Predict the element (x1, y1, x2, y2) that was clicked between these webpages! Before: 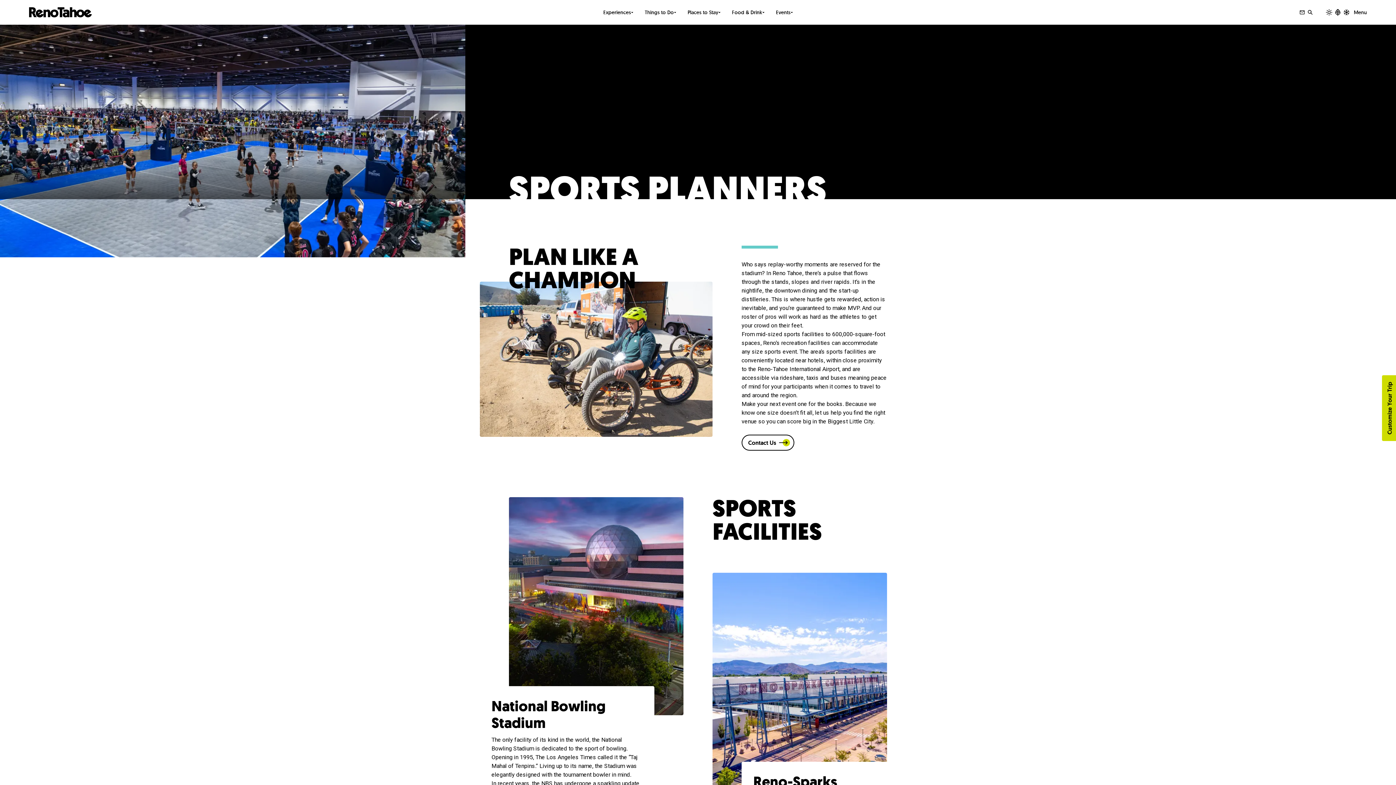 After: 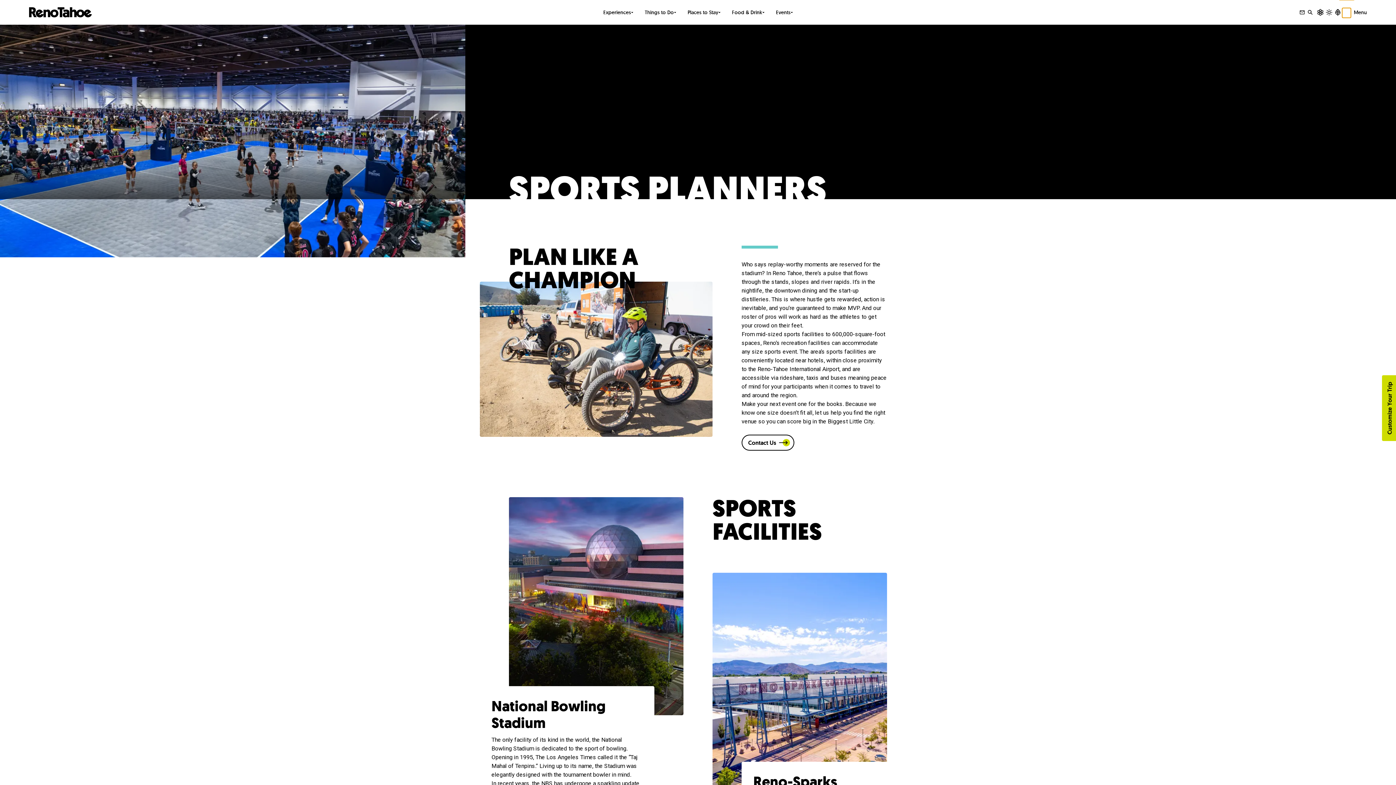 Action: label: Winter bbox: (1342, 8, 1351, 16)